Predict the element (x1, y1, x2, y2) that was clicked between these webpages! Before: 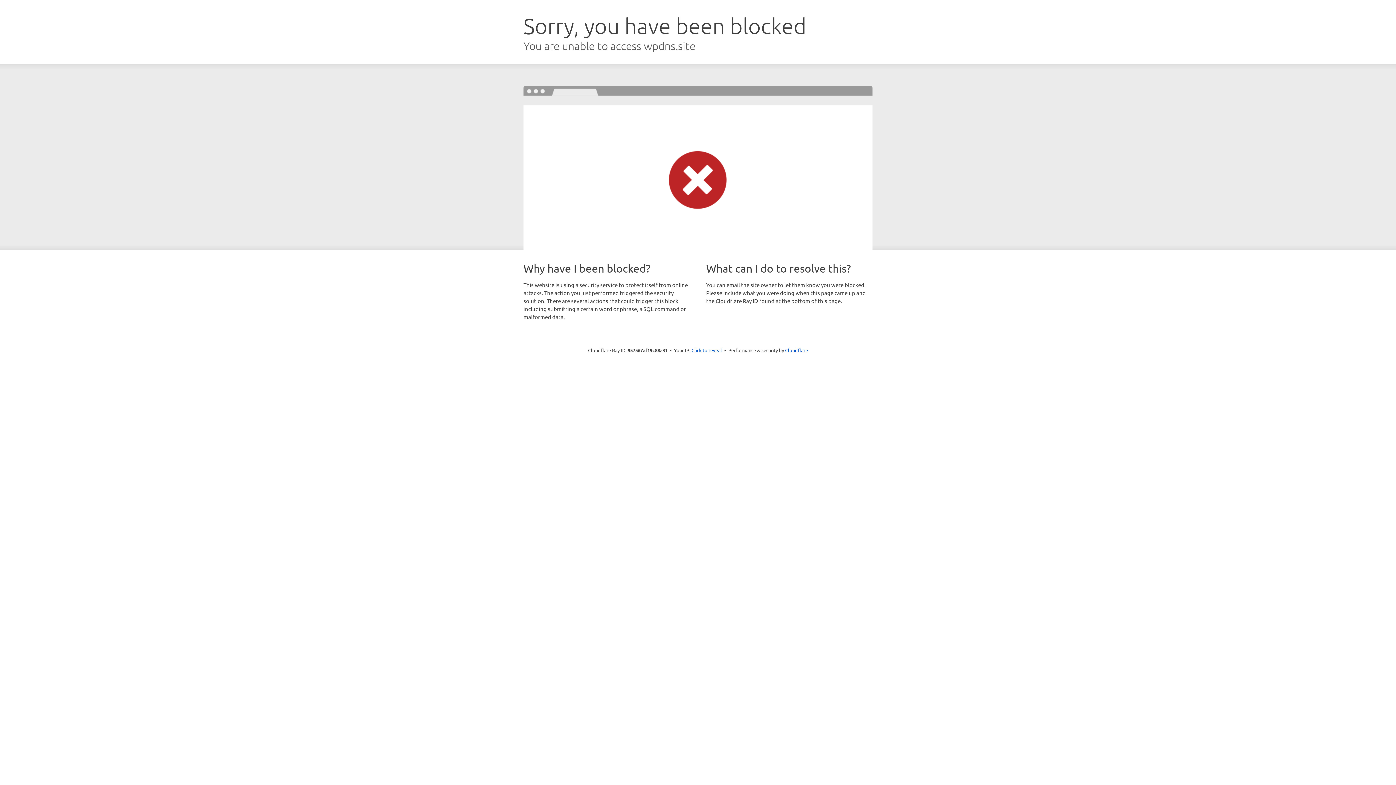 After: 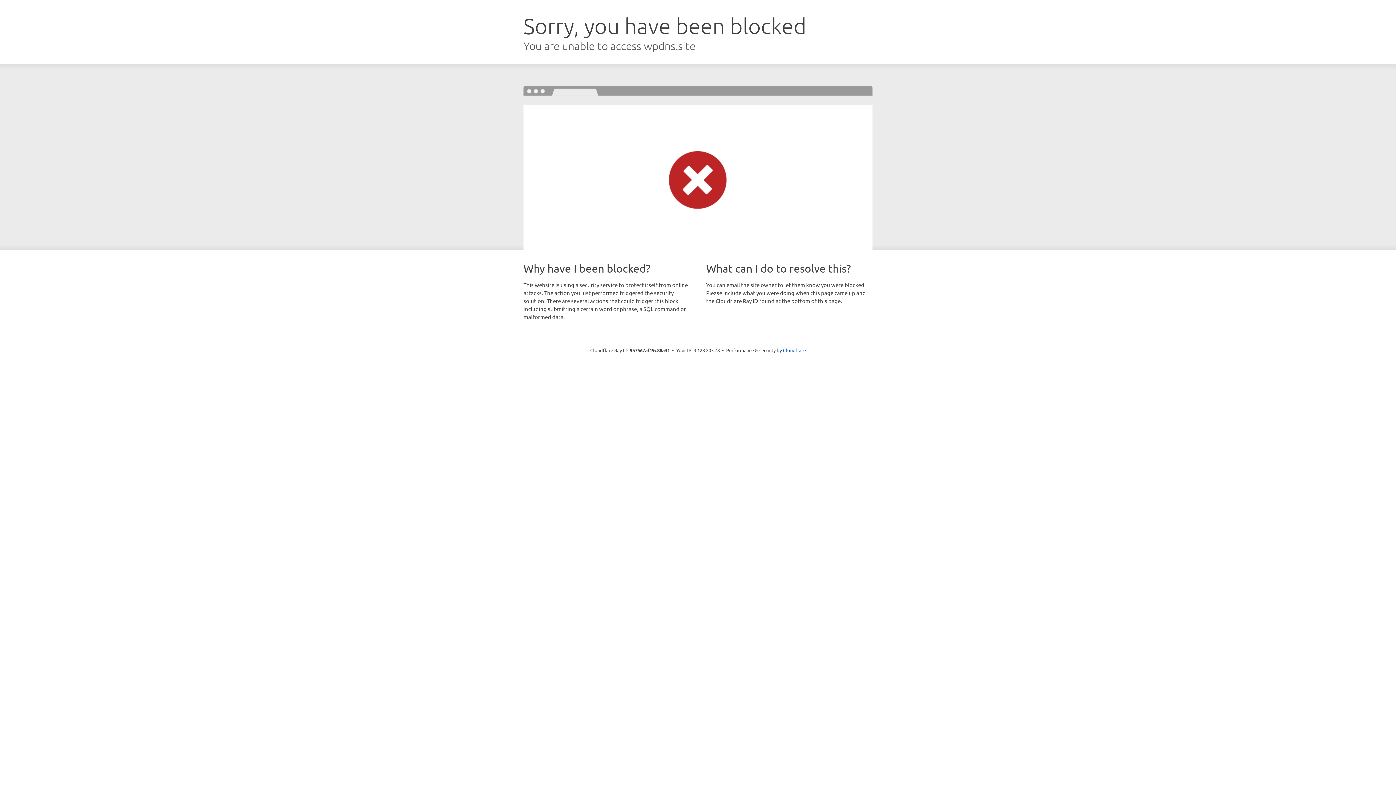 Action: label: Click to reveal bbox: (691, 346, 722, 353)